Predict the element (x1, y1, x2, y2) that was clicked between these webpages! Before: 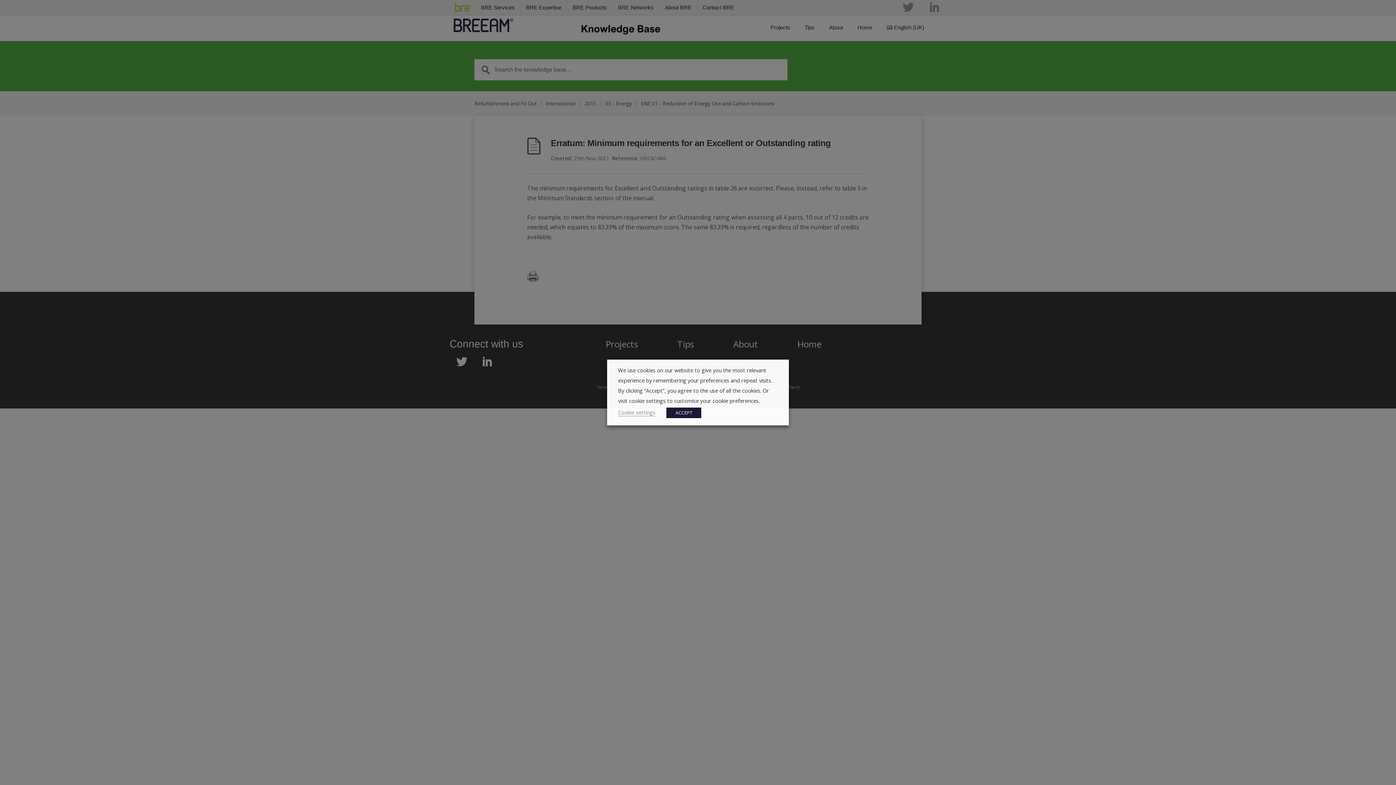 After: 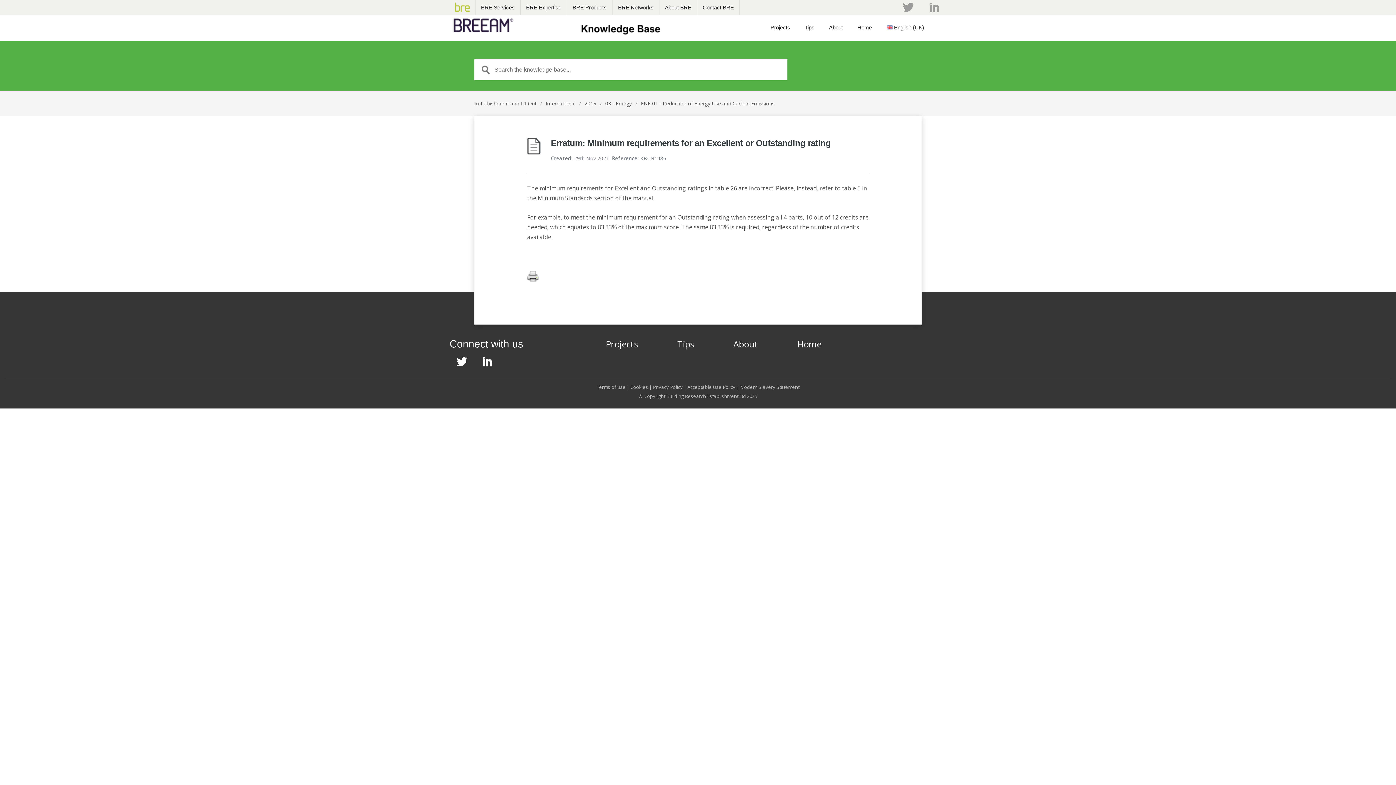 Action: bbox: (666, 407, 701, 418) label: ACCEPT